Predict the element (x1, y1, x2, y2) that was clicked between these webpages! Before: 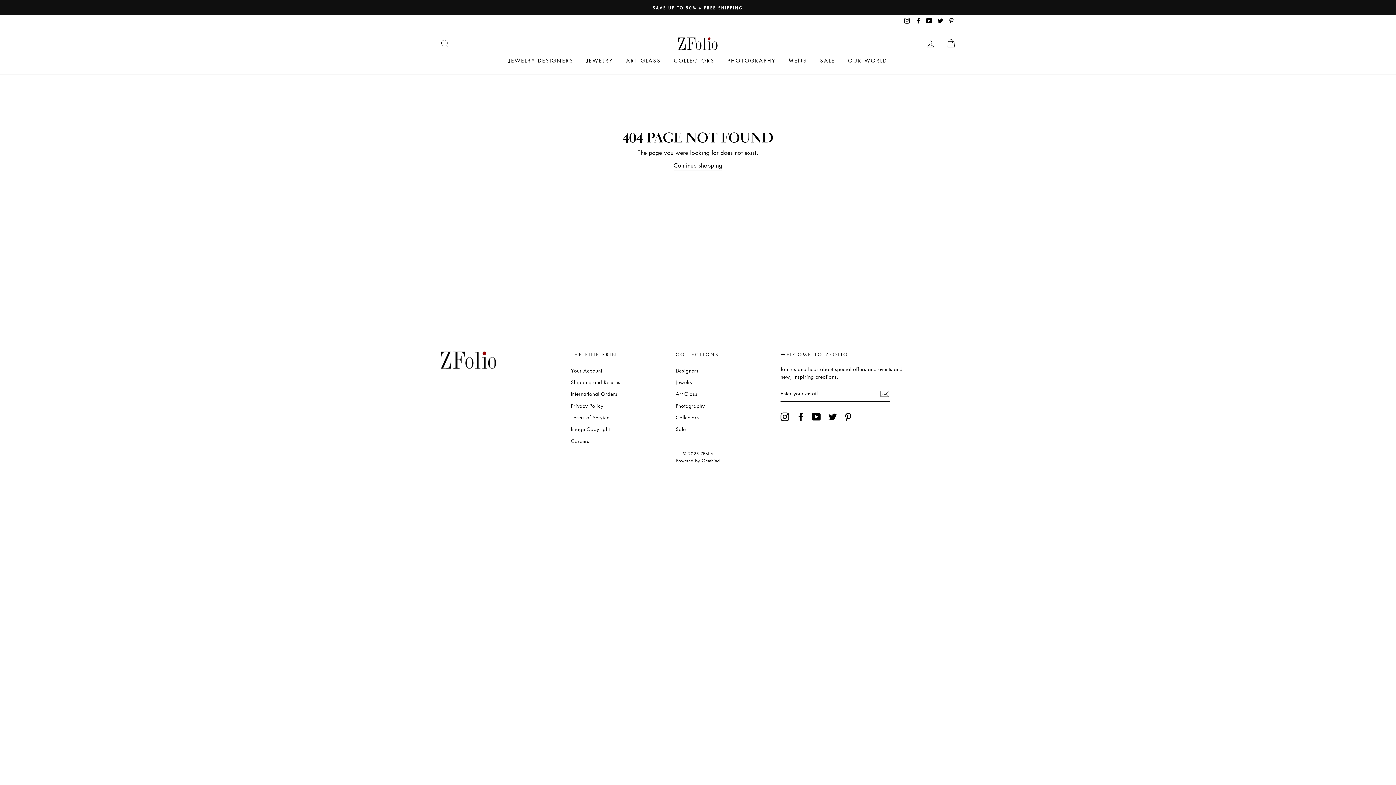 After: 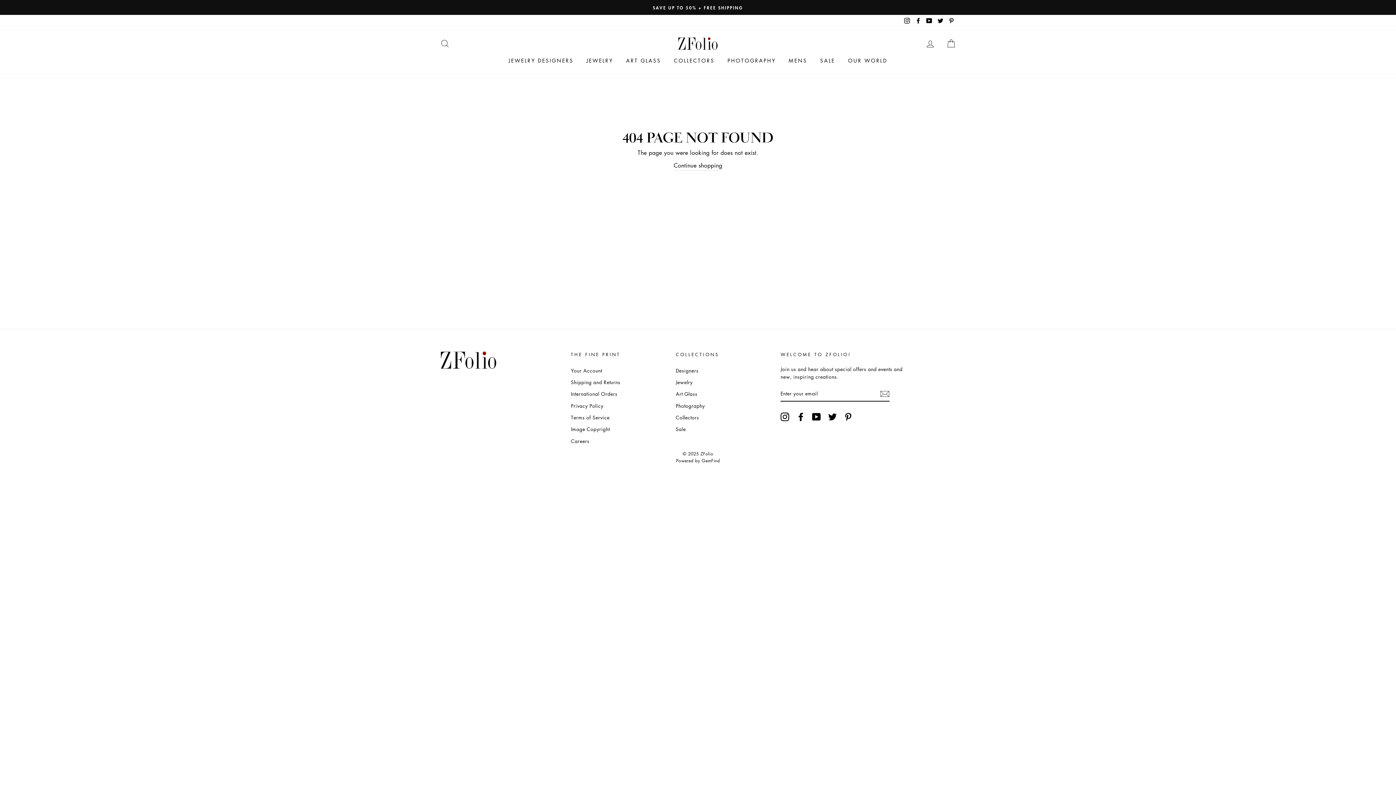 Action: label: Instagram bbox: (902, 14, 912, 26)